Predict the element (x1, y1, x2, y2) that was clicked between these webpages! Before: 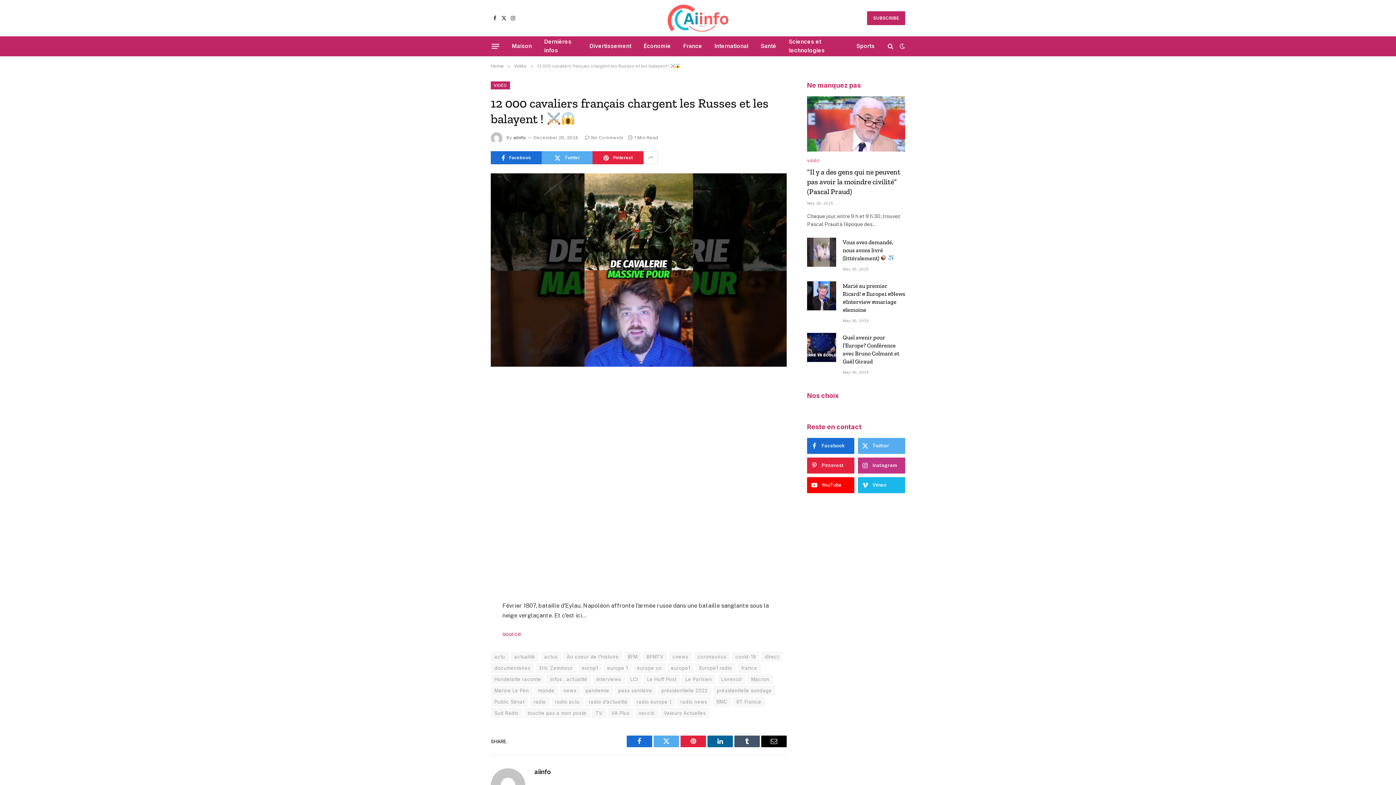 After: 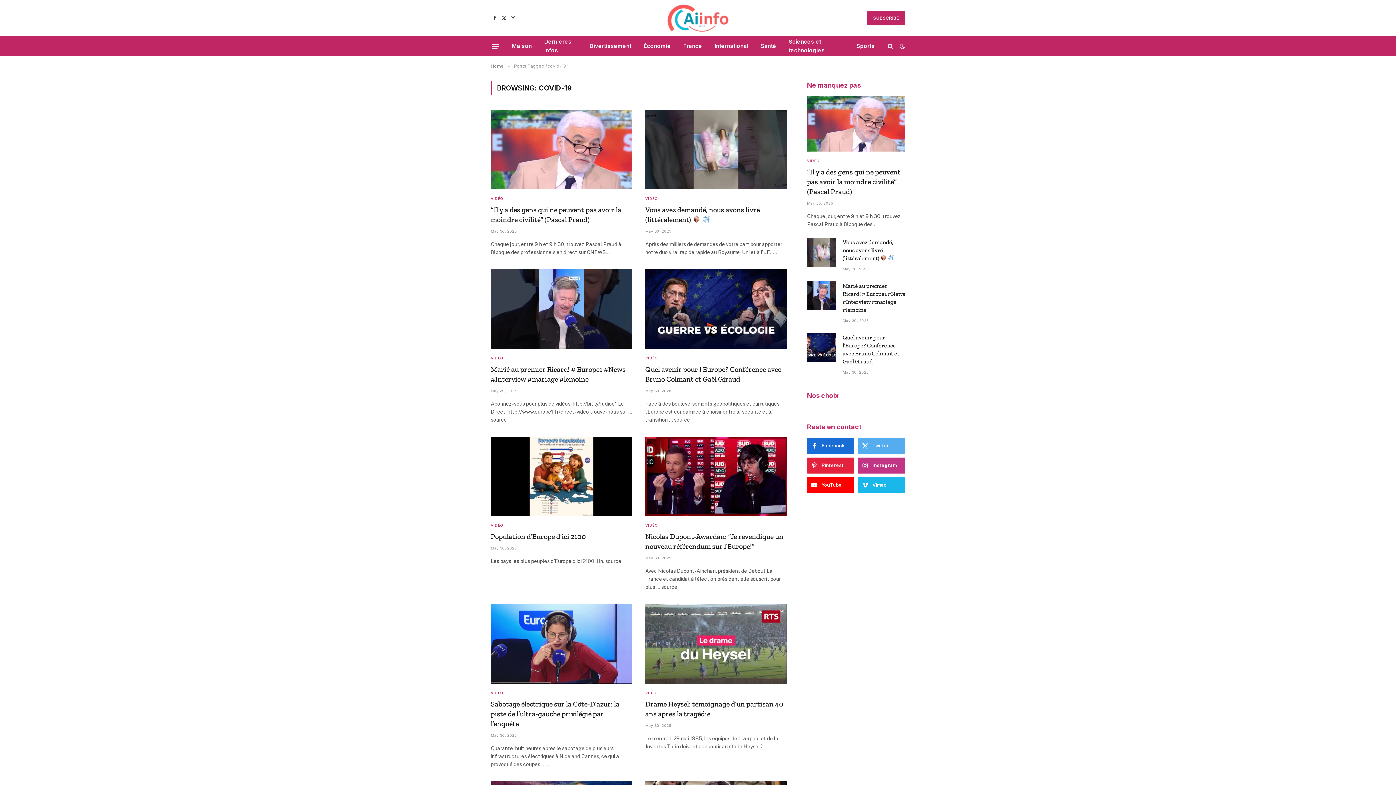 Action: label: covid-19 bbox: (732, 652, 759, 662)